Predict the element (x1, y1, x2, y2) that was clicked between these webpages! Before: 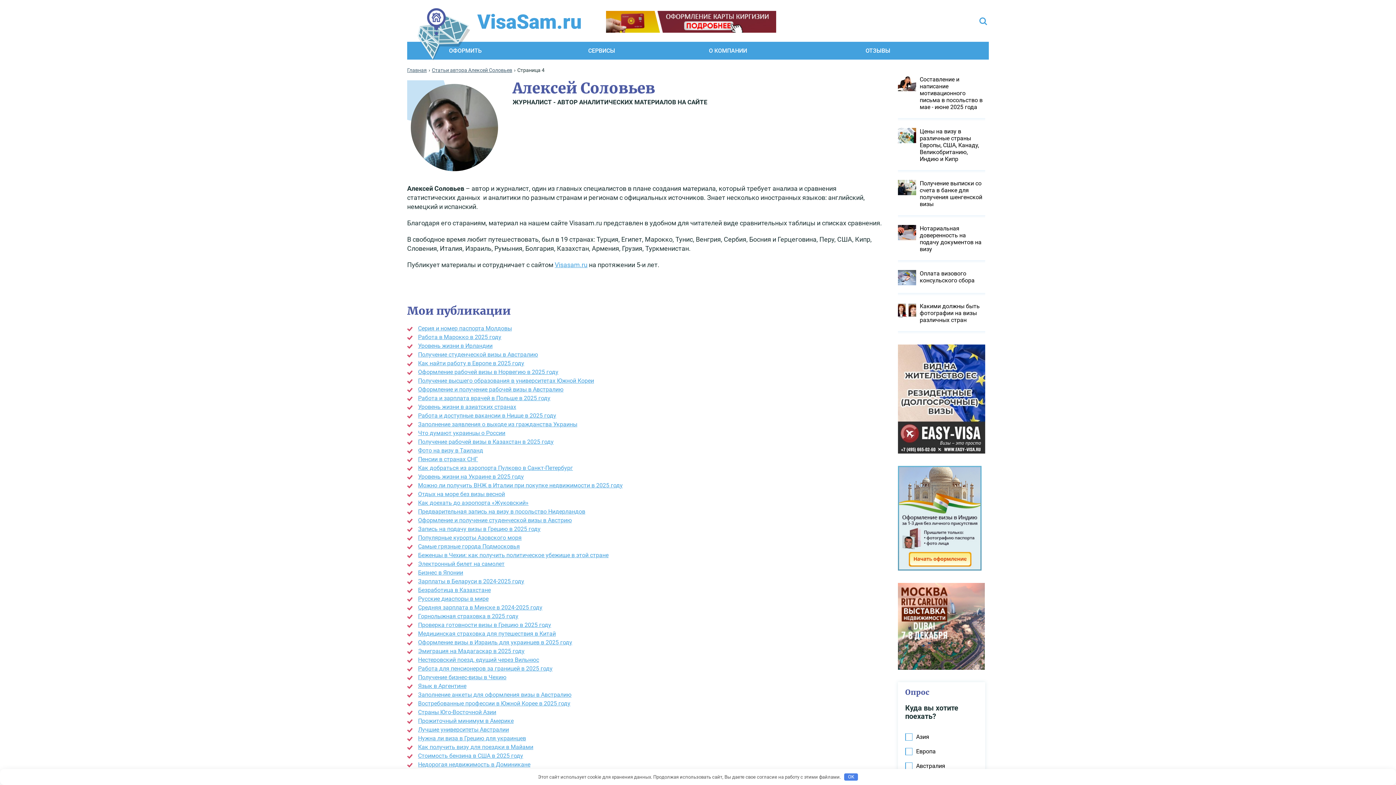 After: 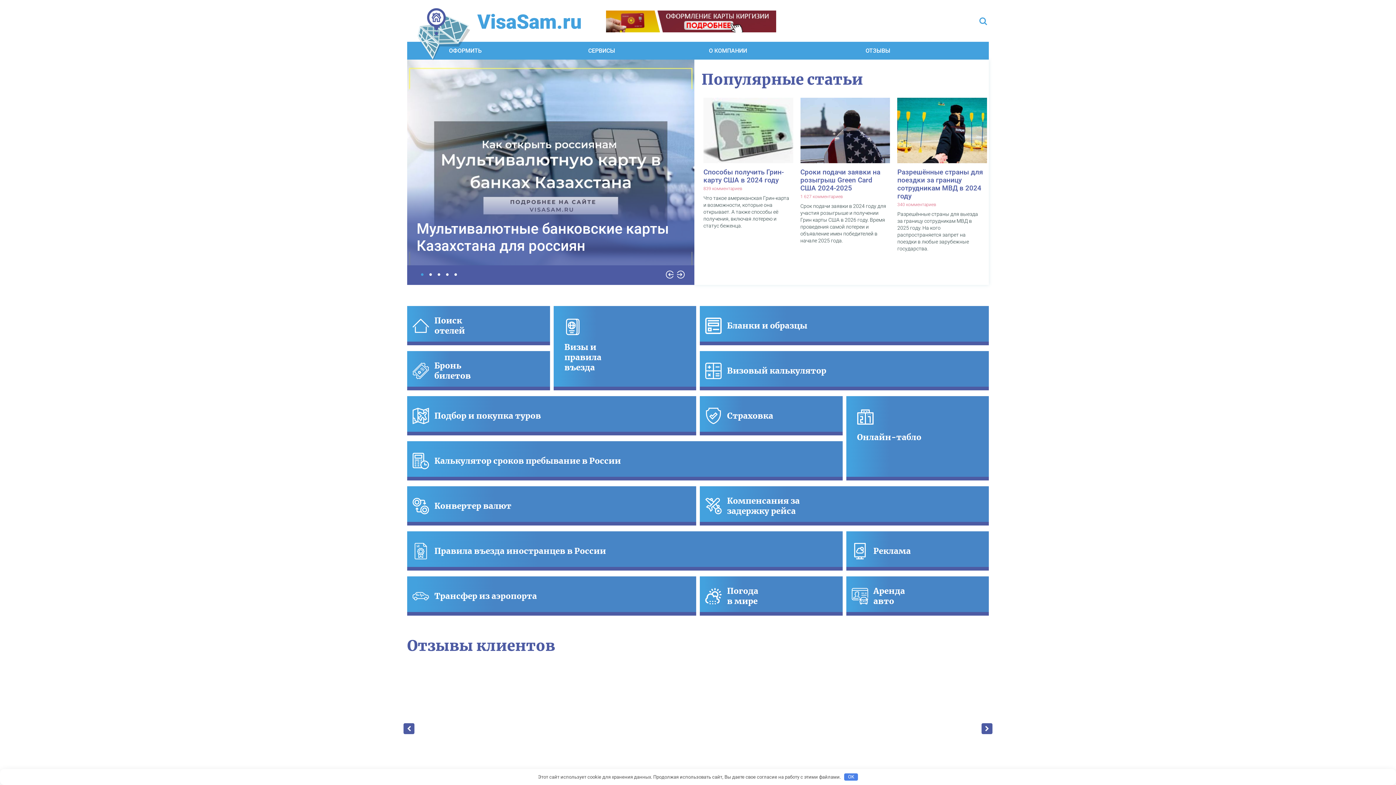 Action: label: Главная bbox: (407, 67, 426, 73)